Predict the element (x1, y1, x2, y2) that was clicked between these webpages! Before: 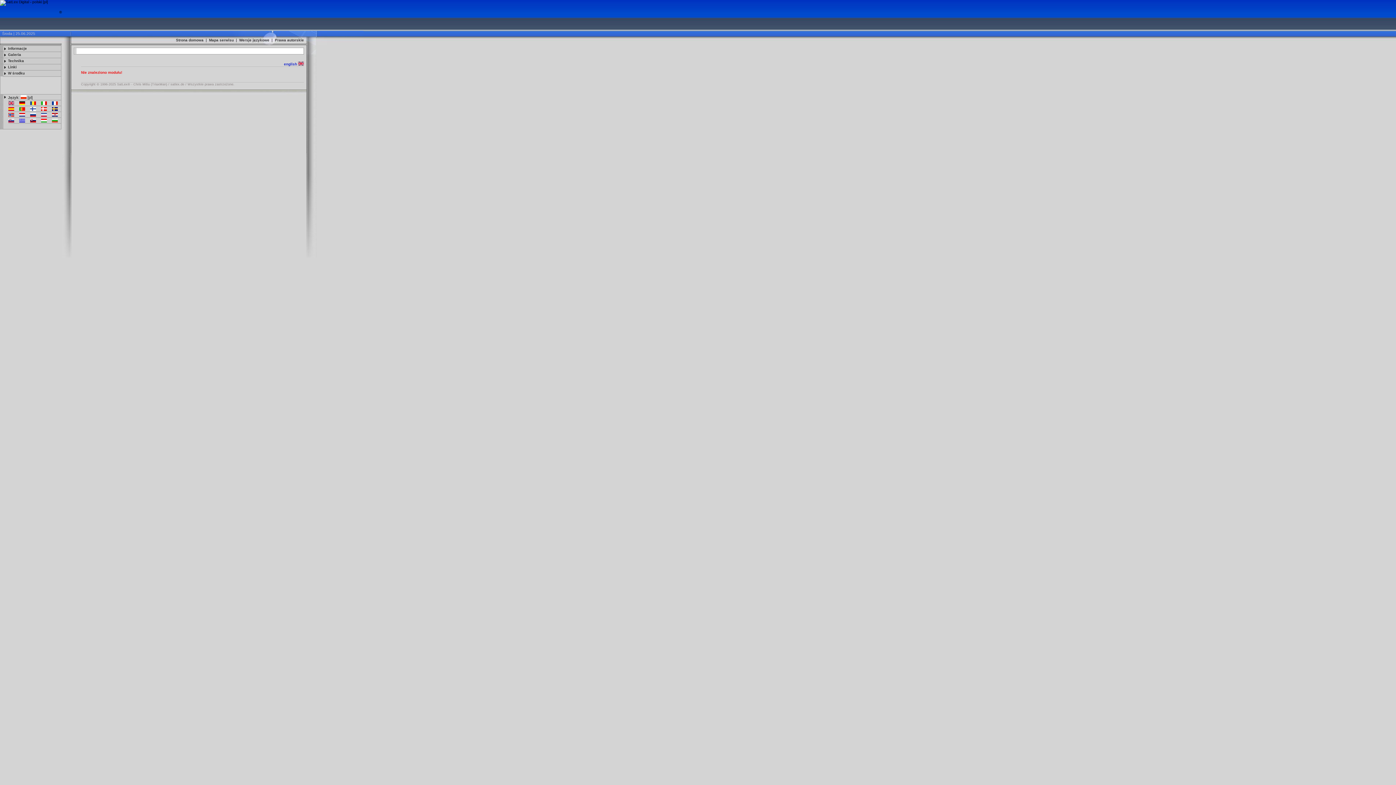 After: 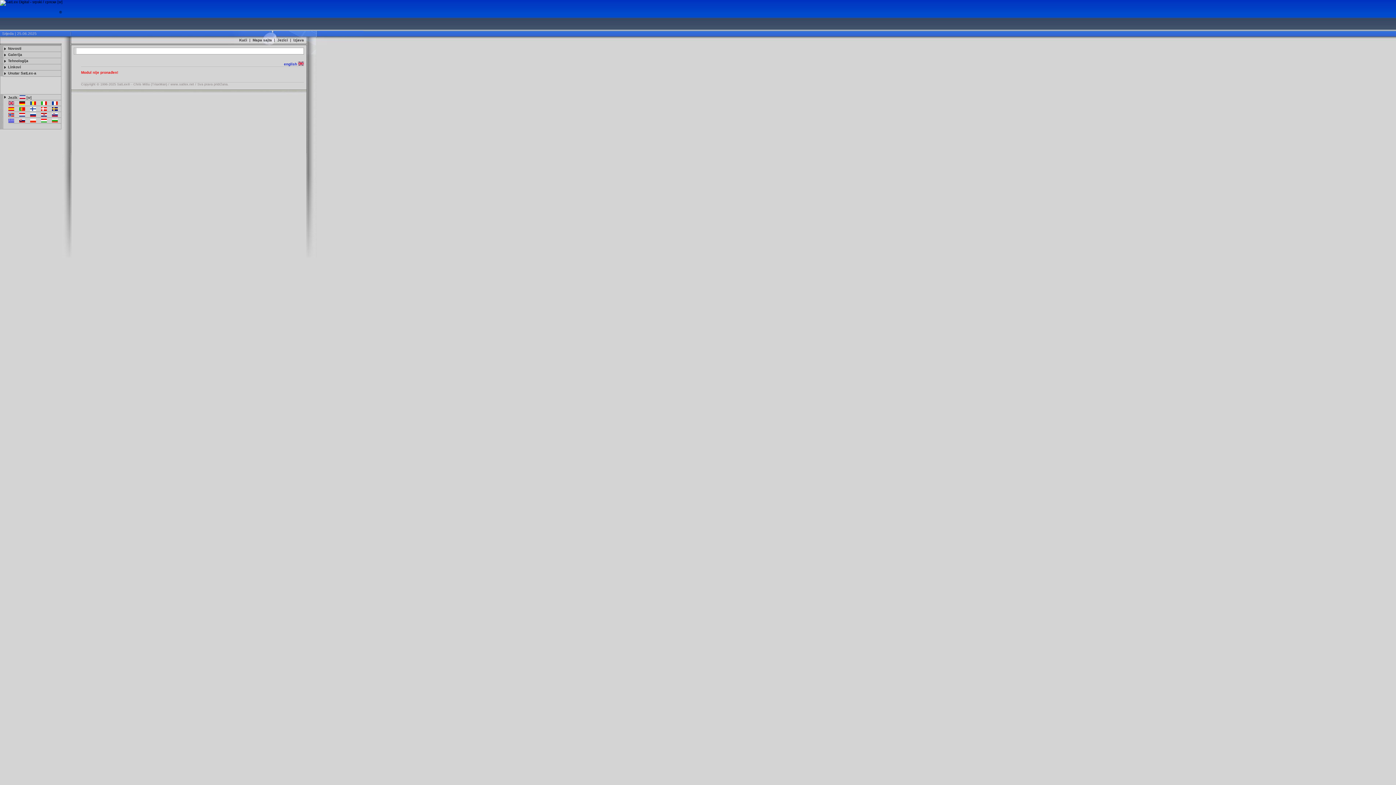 Action: bbox: (41, 113, 46, 117)